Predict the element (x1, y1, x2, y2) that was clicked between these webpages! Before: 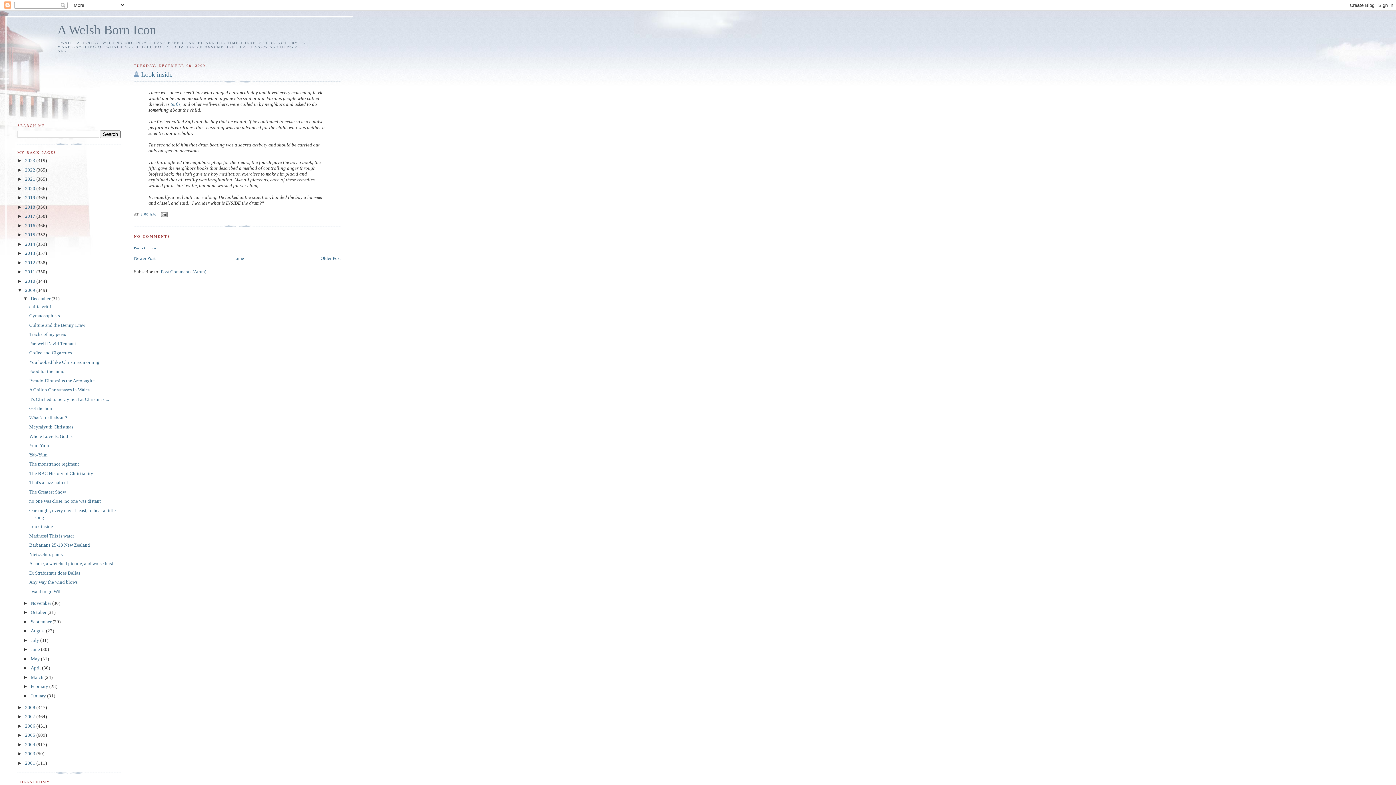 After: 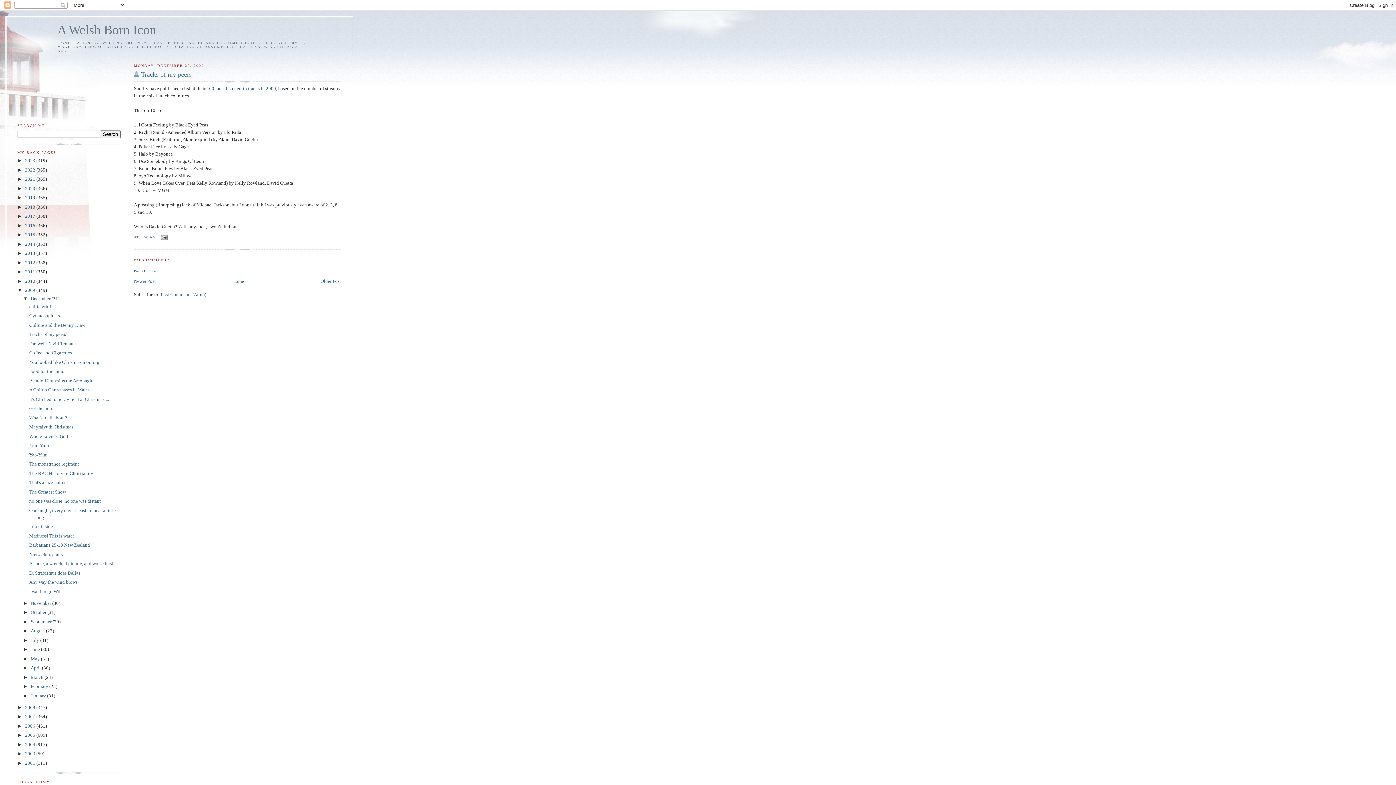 Action: label: Tracks of my peers bbox: (29, 331, 65, 337)